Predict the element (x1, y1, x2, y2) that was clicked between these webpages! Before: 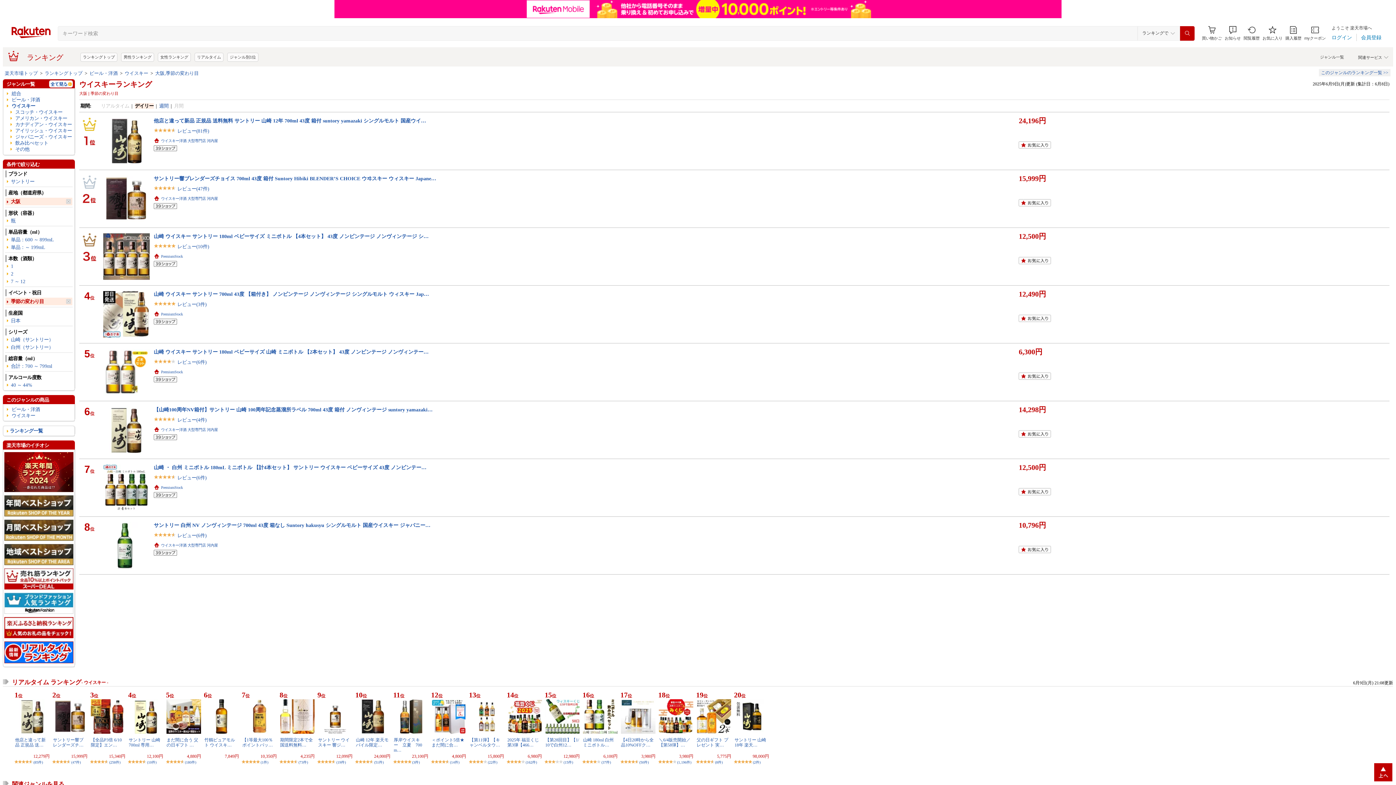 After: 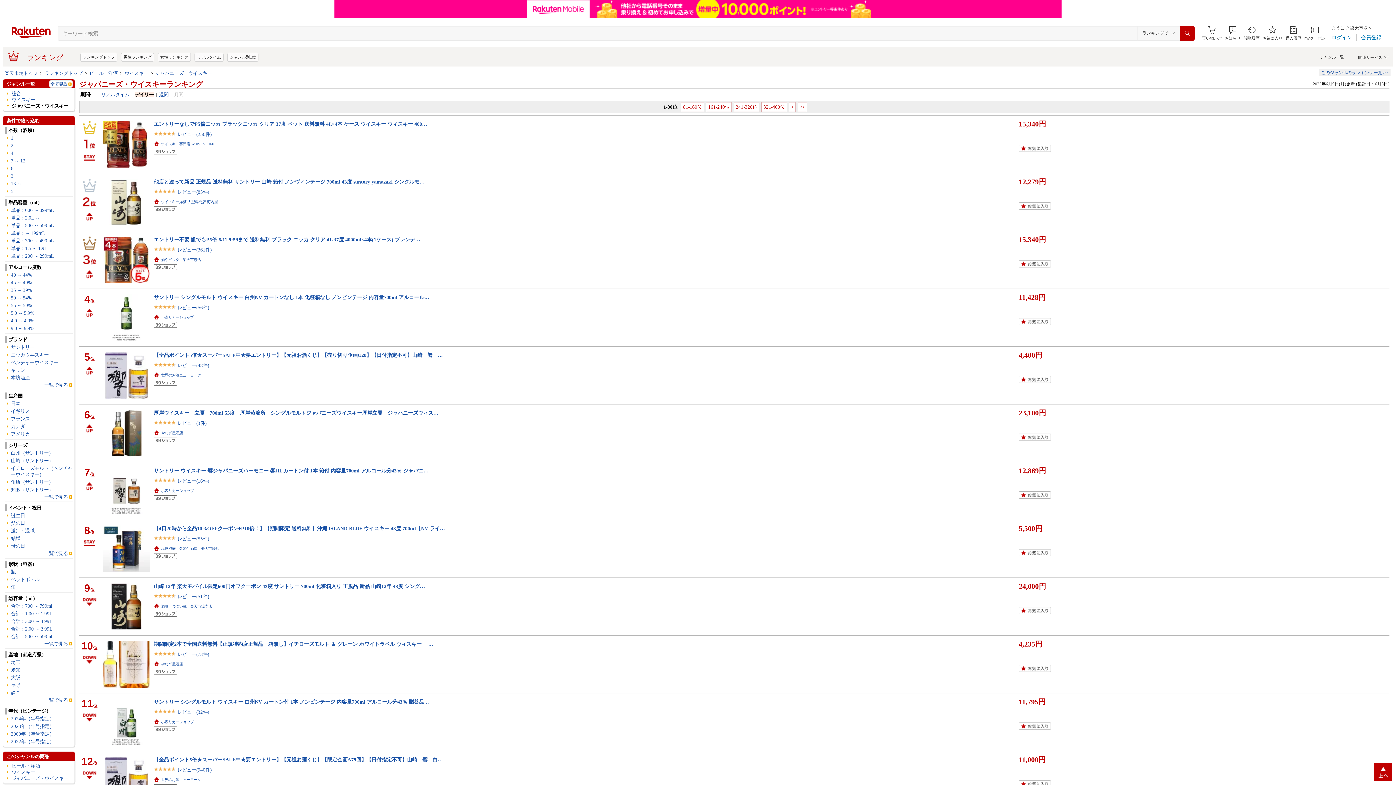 Action: bbox: (10, 133, 73, 140) label: ジャパニーズ・ウイスキー